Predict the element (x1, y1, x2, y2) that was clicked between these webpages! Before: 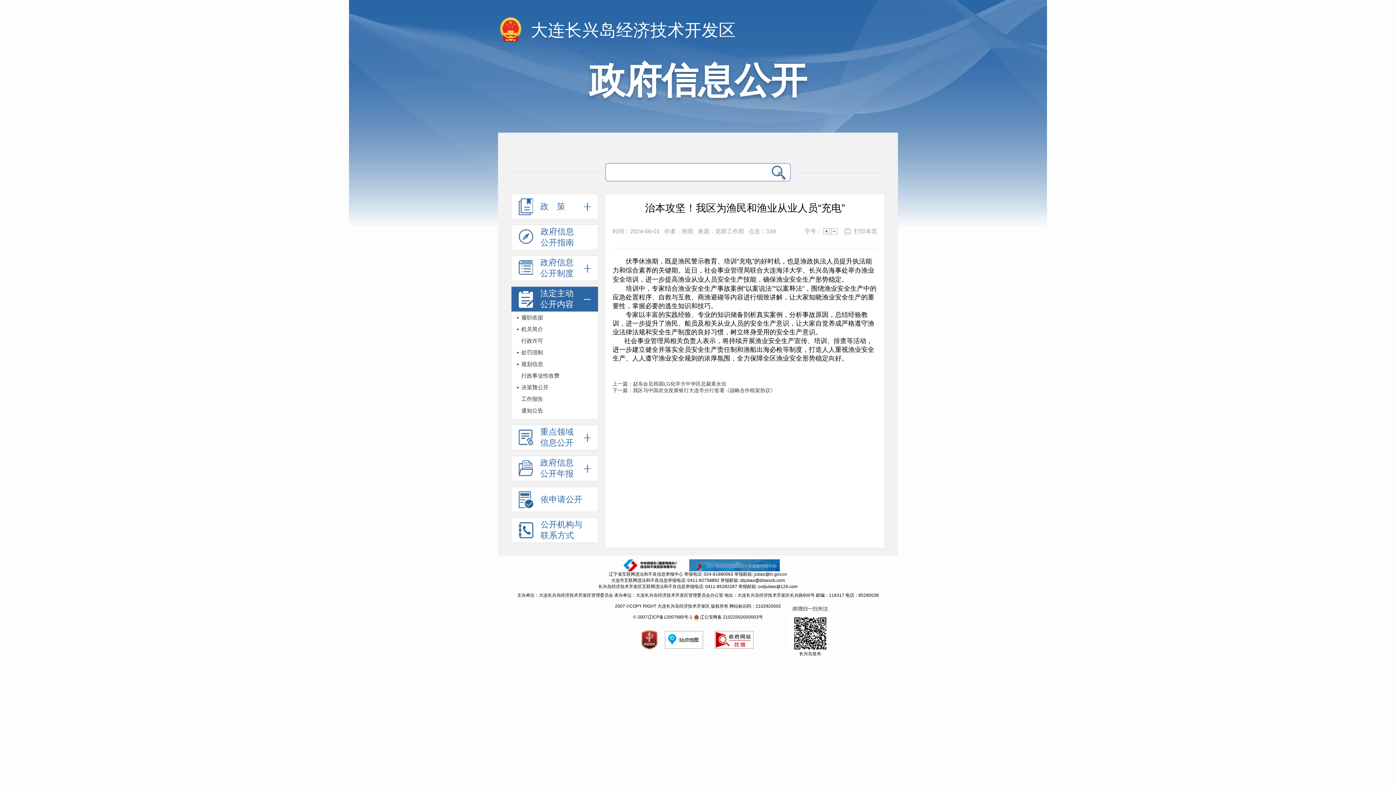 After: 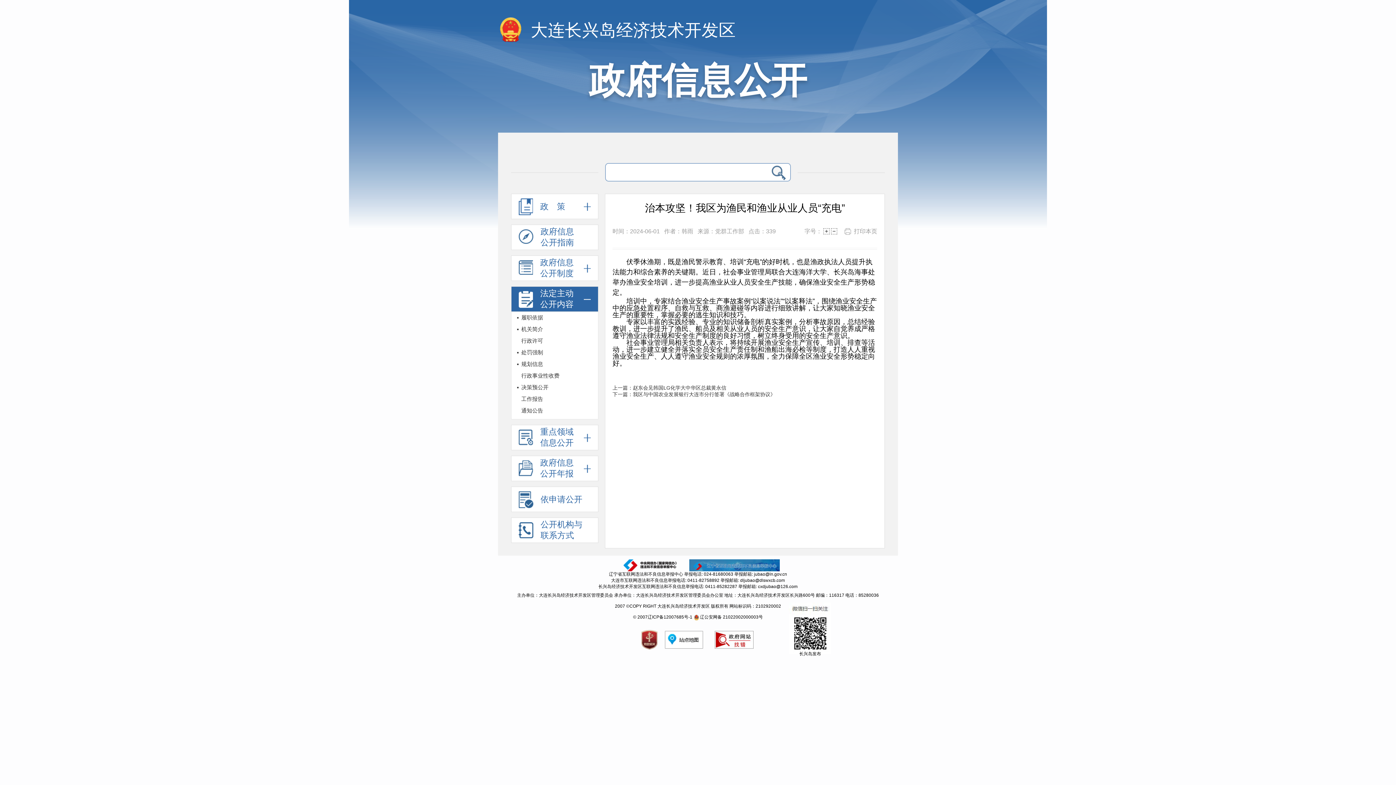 Action: bbox: (823, 228, 829, 234)